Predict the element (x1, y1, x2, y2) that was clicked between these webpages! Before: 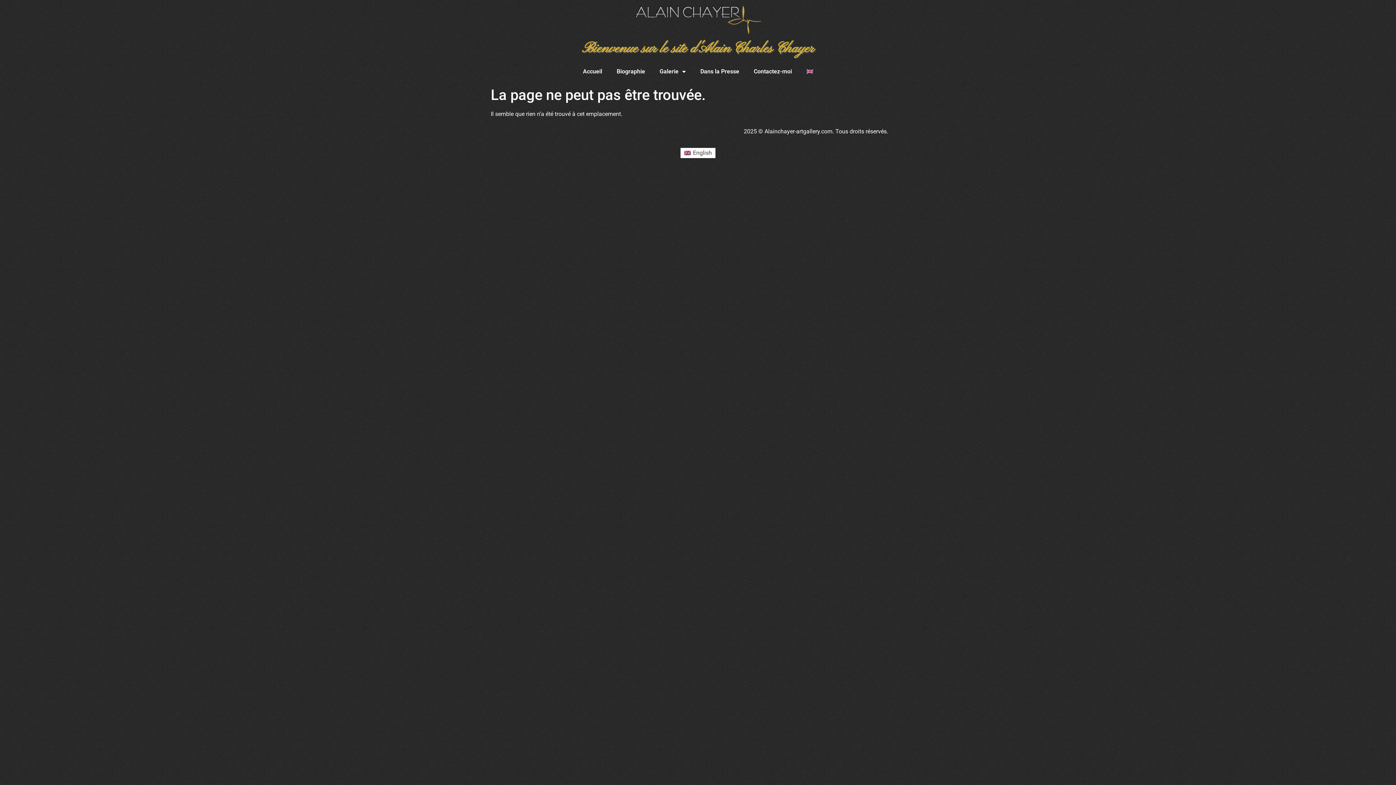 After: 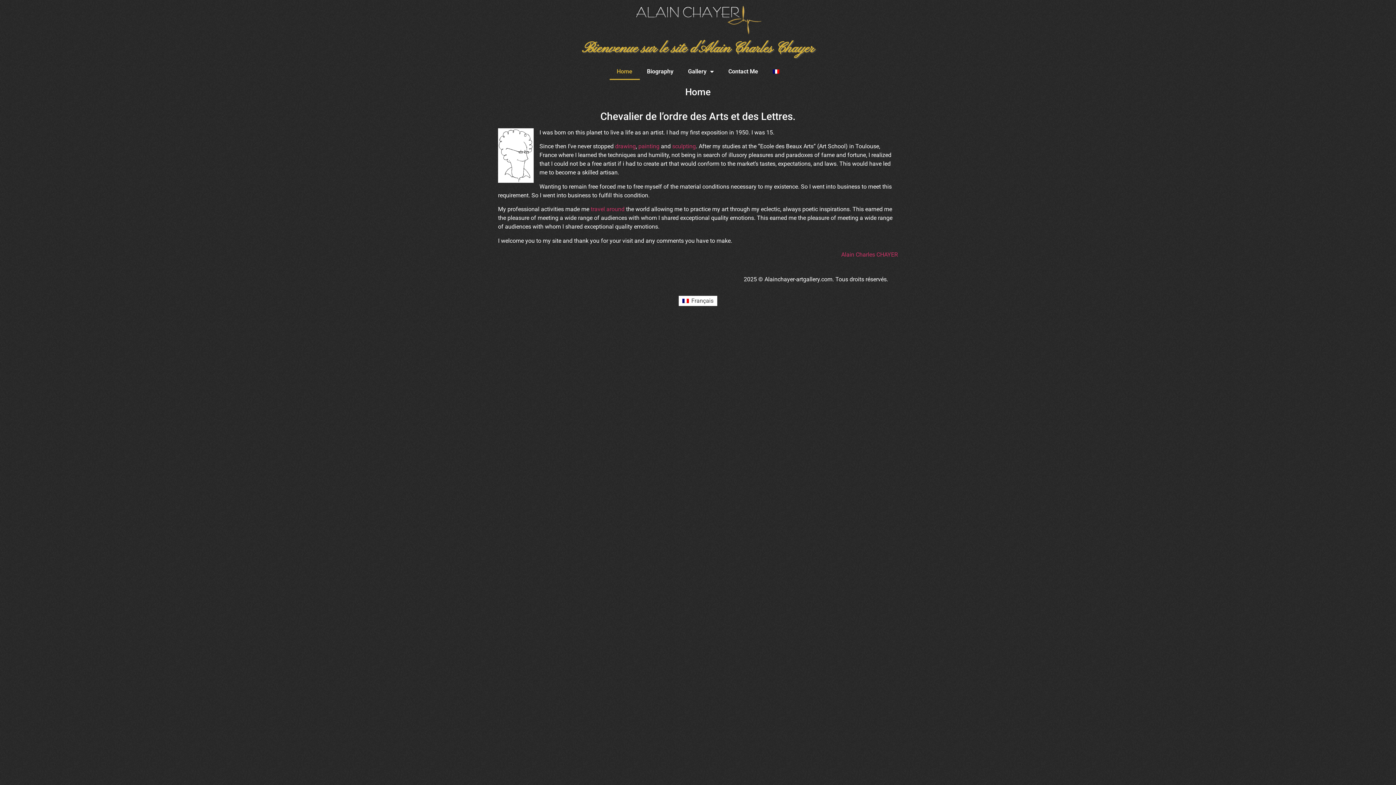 Action: bbox: (799, 63, 820, 80)